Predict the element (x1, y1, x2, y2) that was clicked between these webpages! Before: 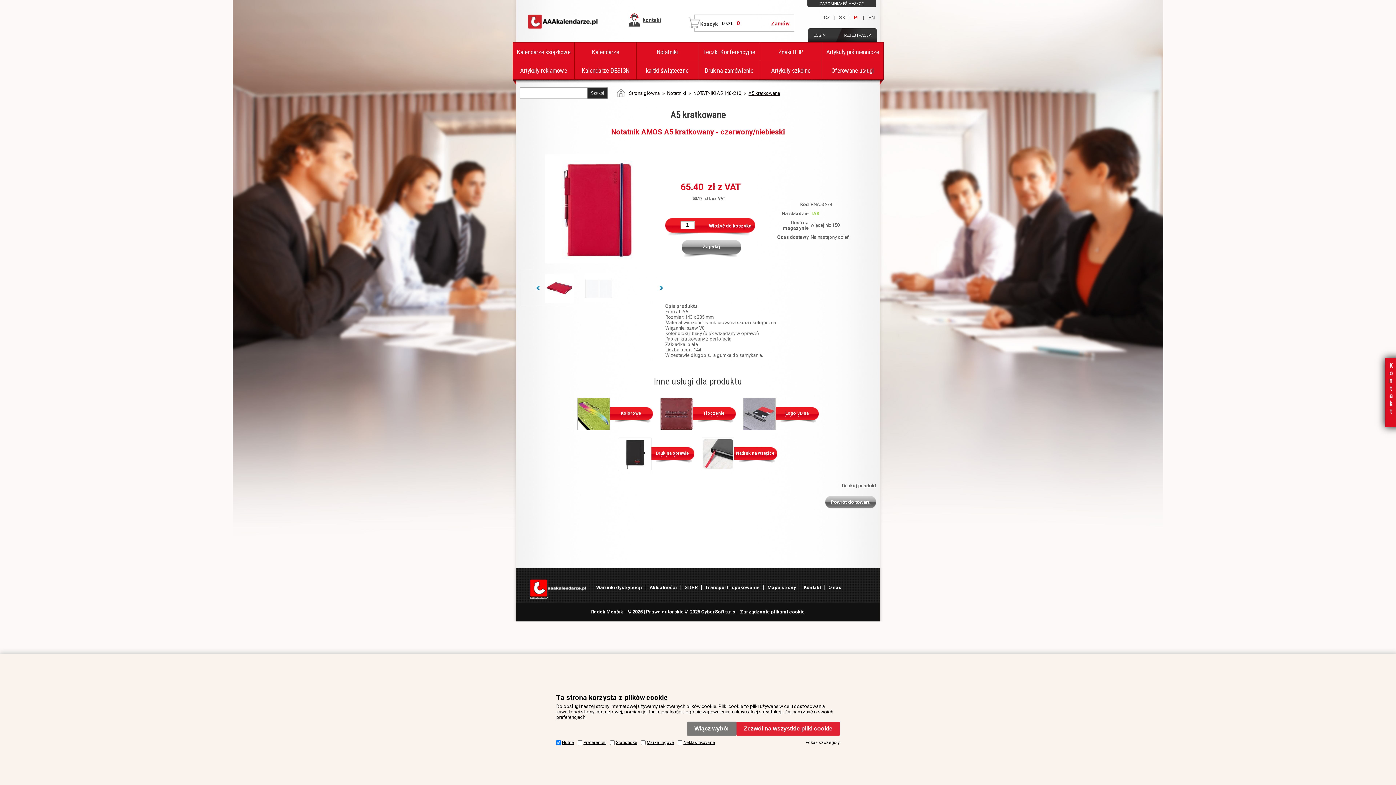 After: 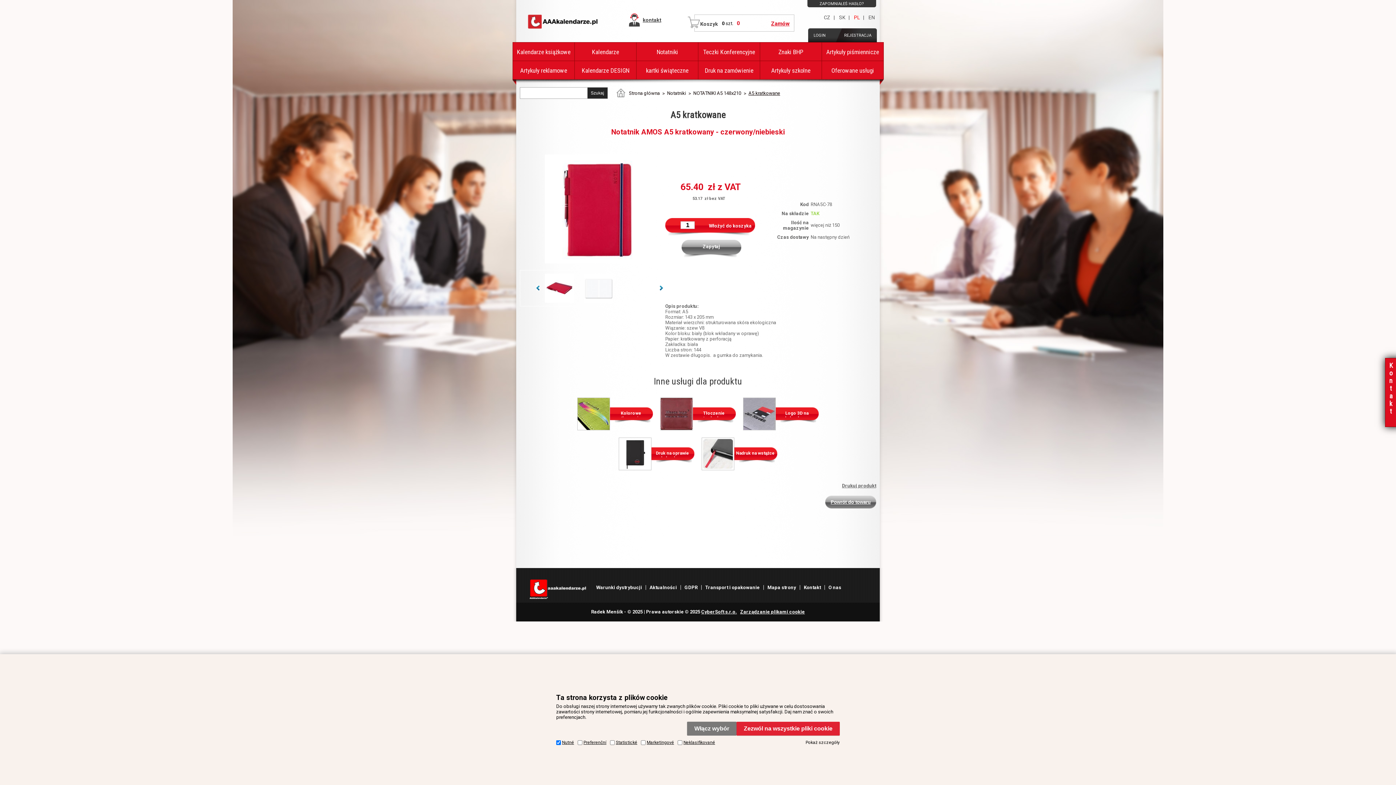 Action: label: Drukuj produkt bbox: (842, 483, 876, 488)